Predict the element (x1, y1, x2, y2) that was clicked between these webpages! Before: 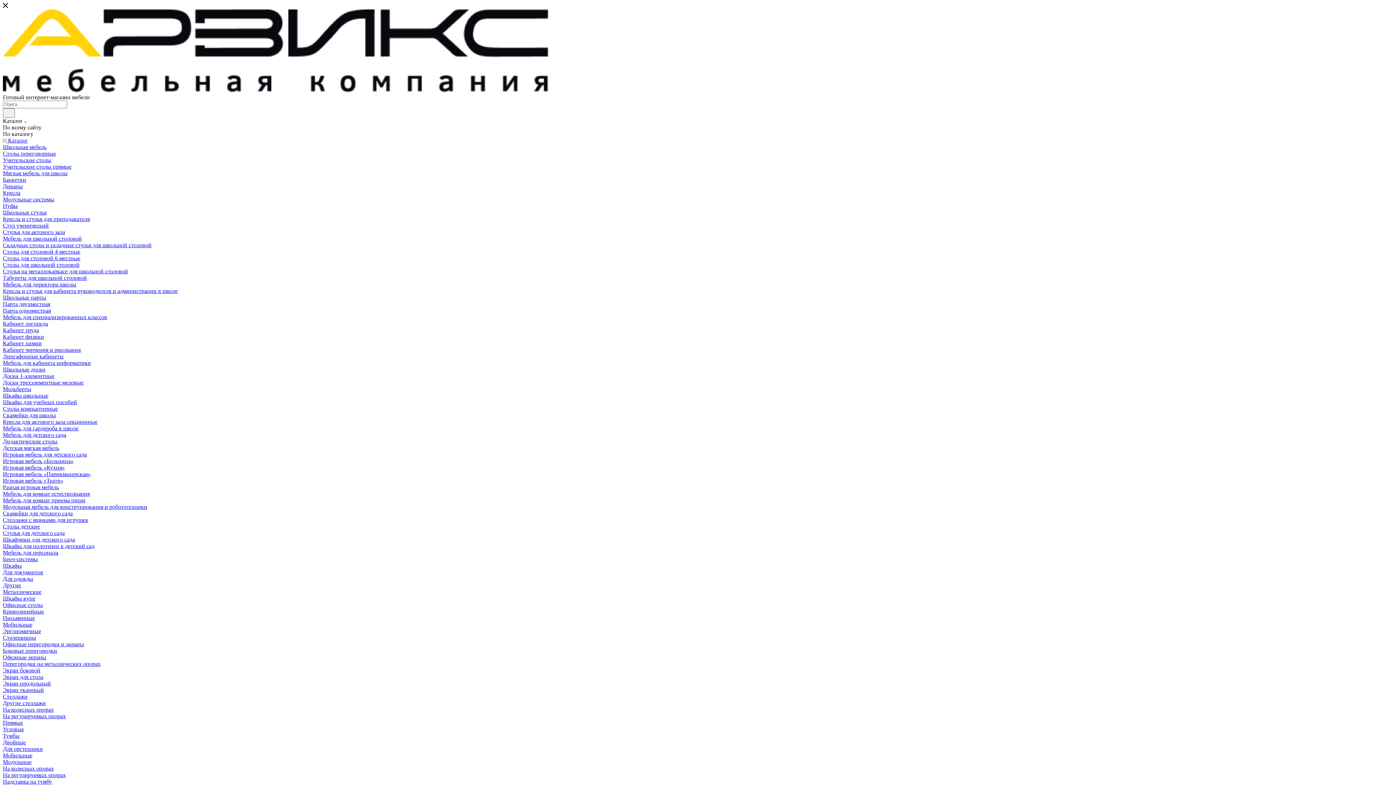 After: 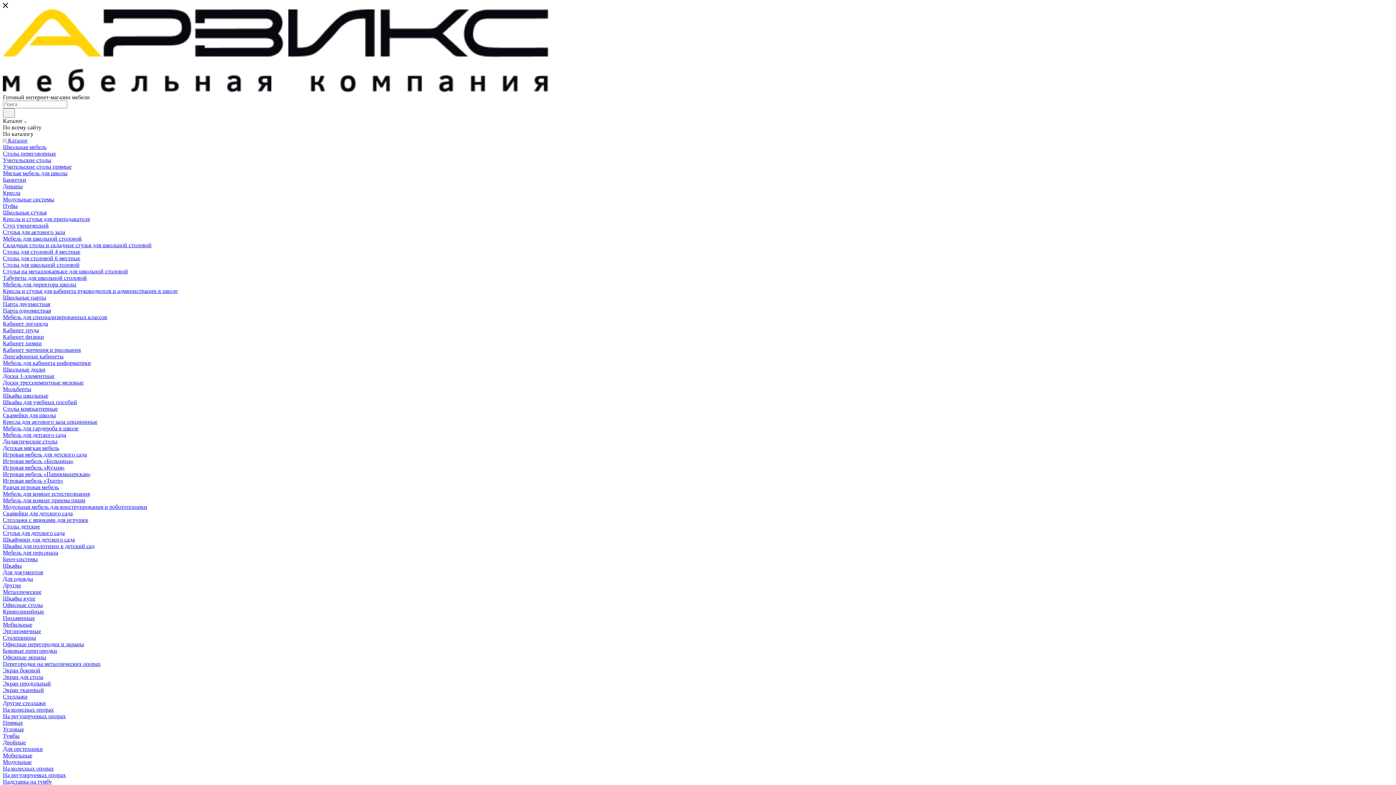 Action: label: Тумбы bbox: (2, 733, 19, 739)